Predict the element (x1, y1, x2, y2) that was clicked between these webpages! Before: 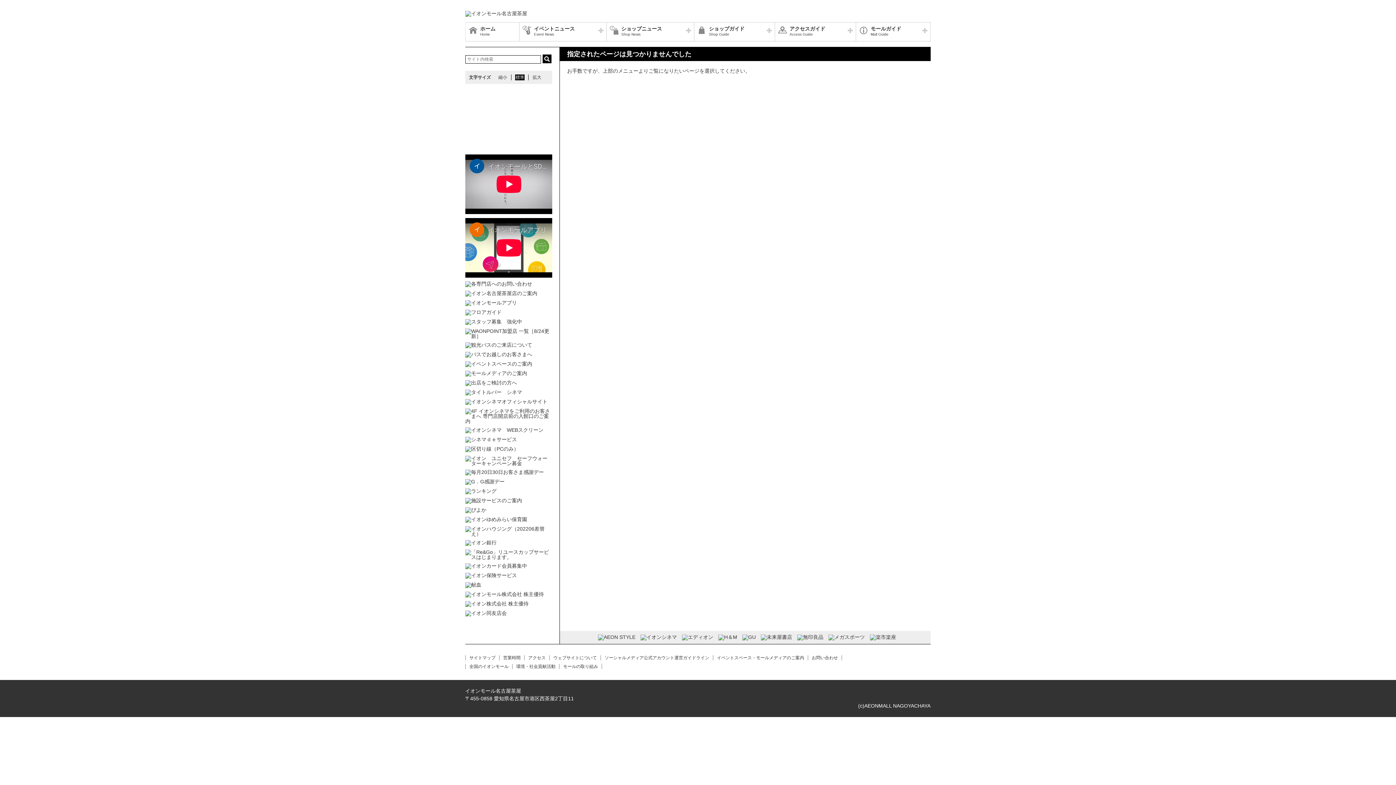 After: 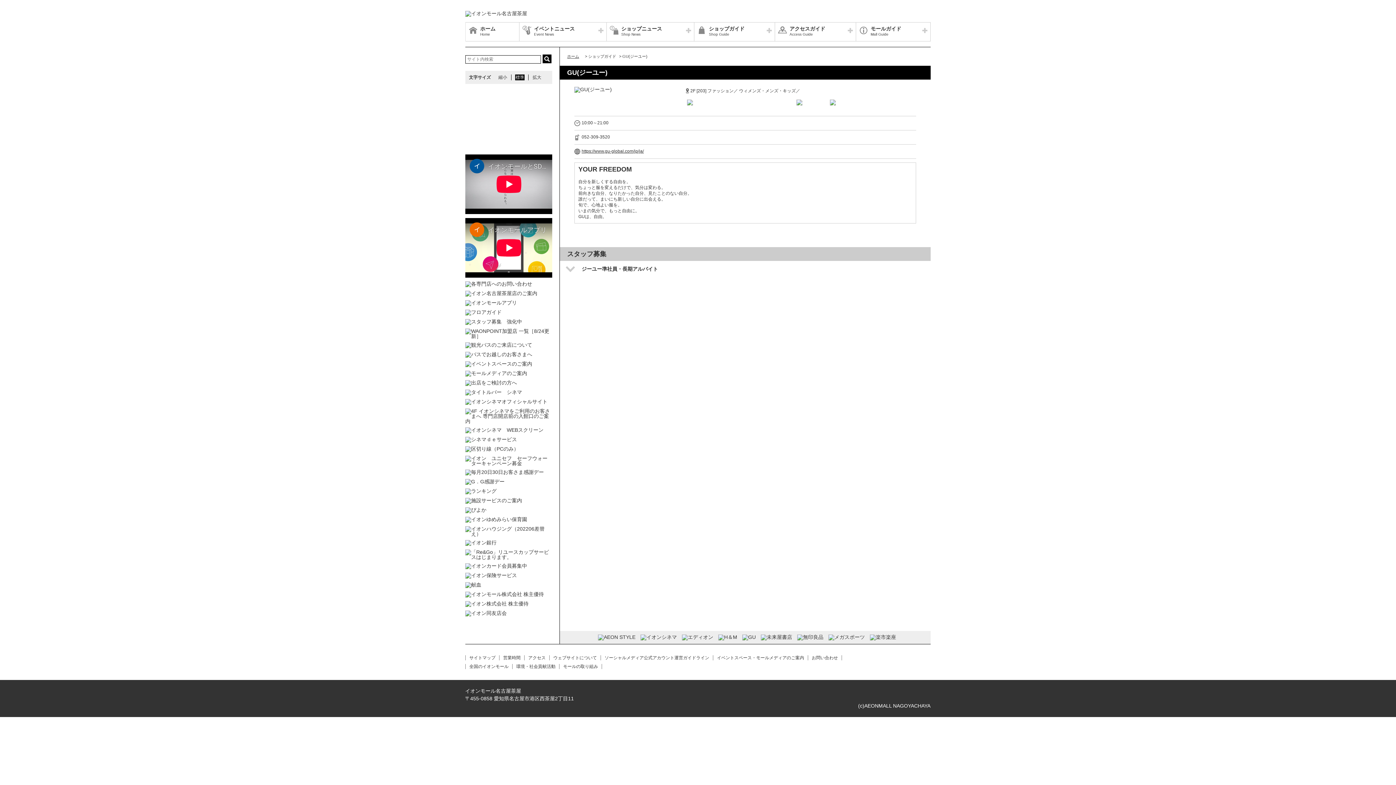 Action: bbox: (742, 635, 756, 640)